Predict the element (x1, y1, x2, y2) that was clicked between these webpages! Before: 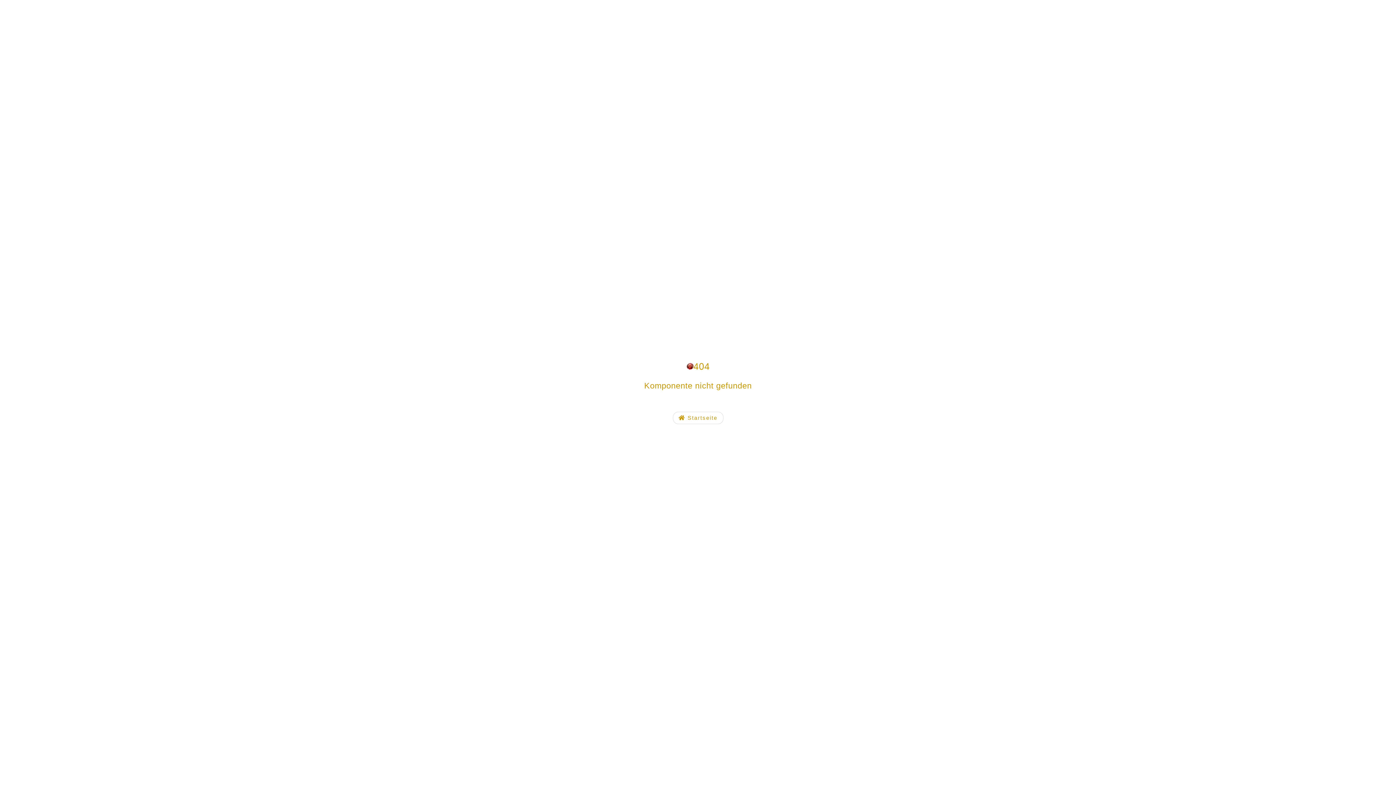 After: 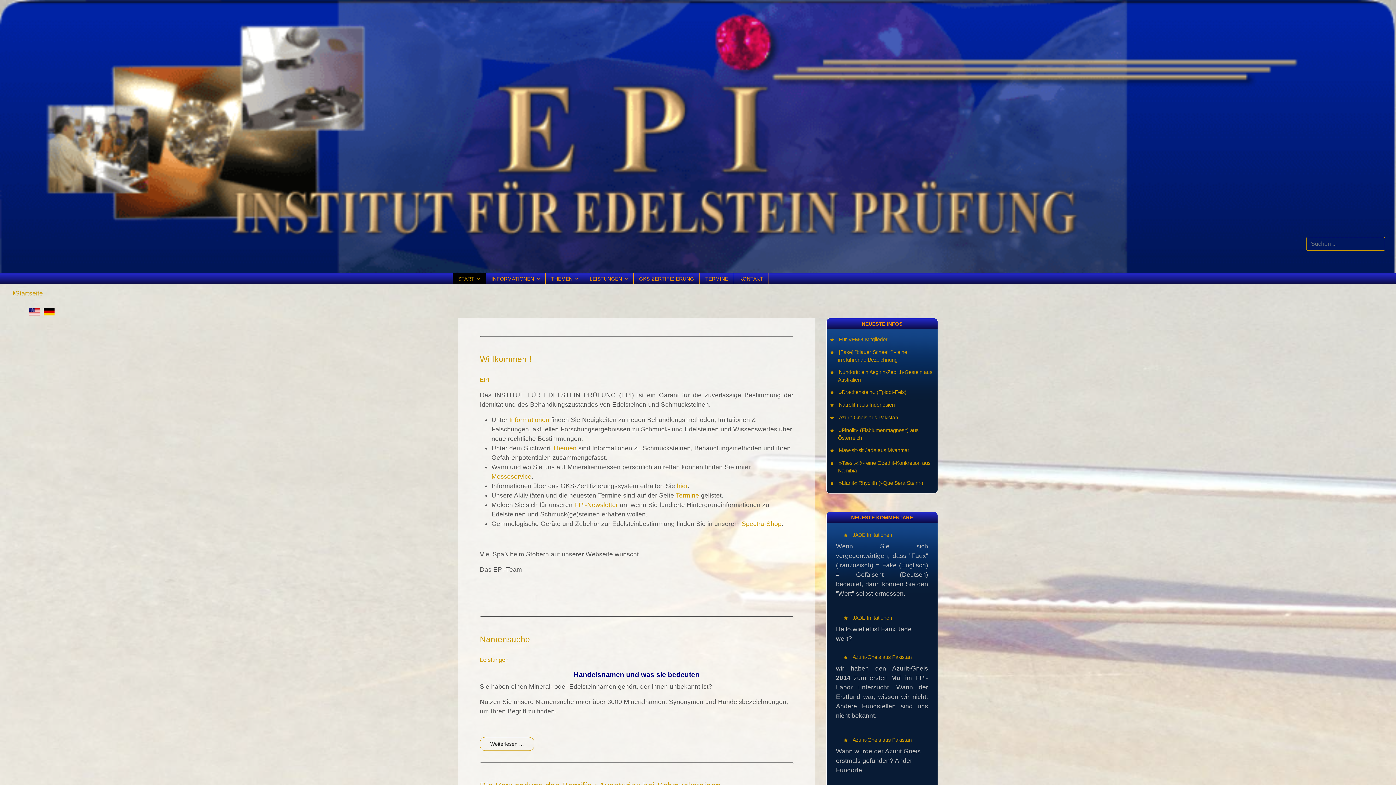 Action: bbox: (672, 412, 723, 424) label:  Startseite